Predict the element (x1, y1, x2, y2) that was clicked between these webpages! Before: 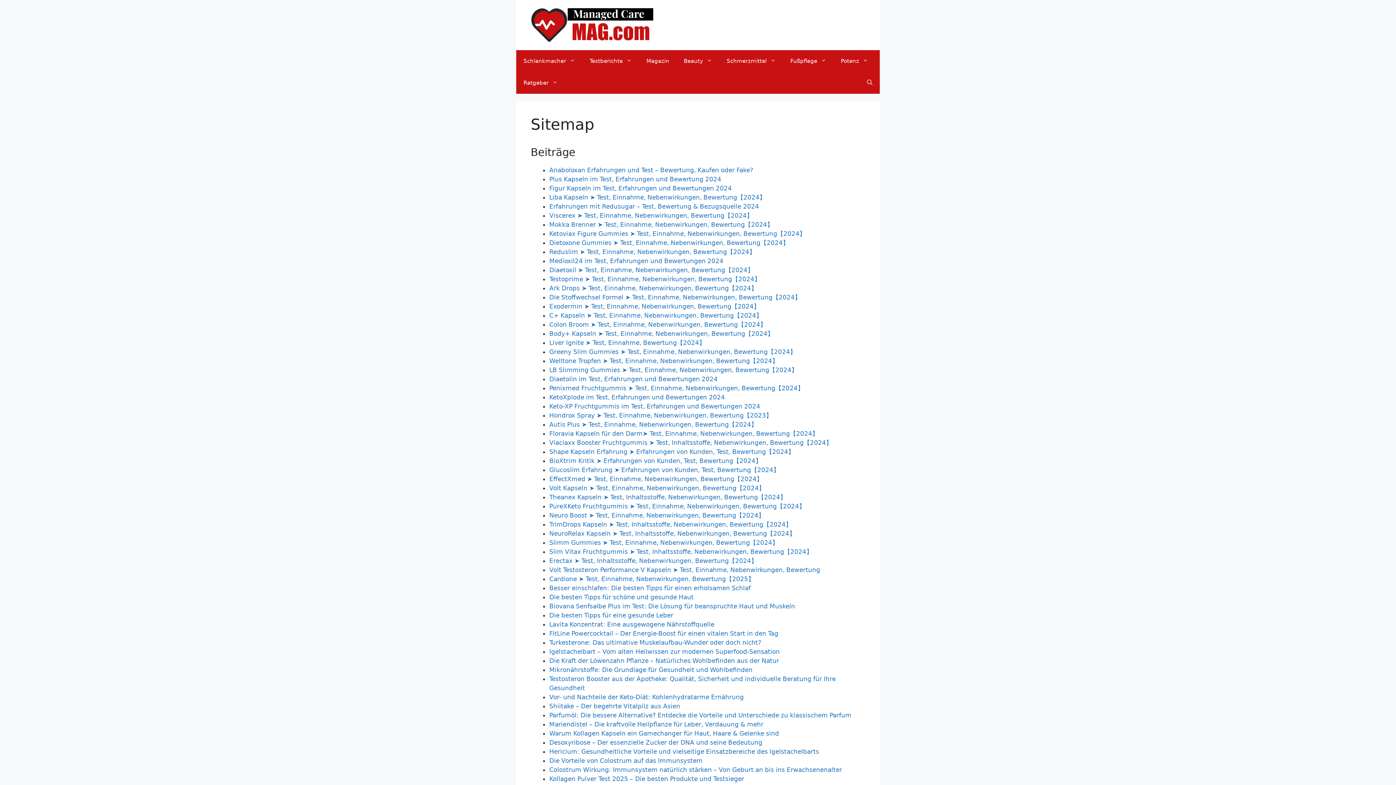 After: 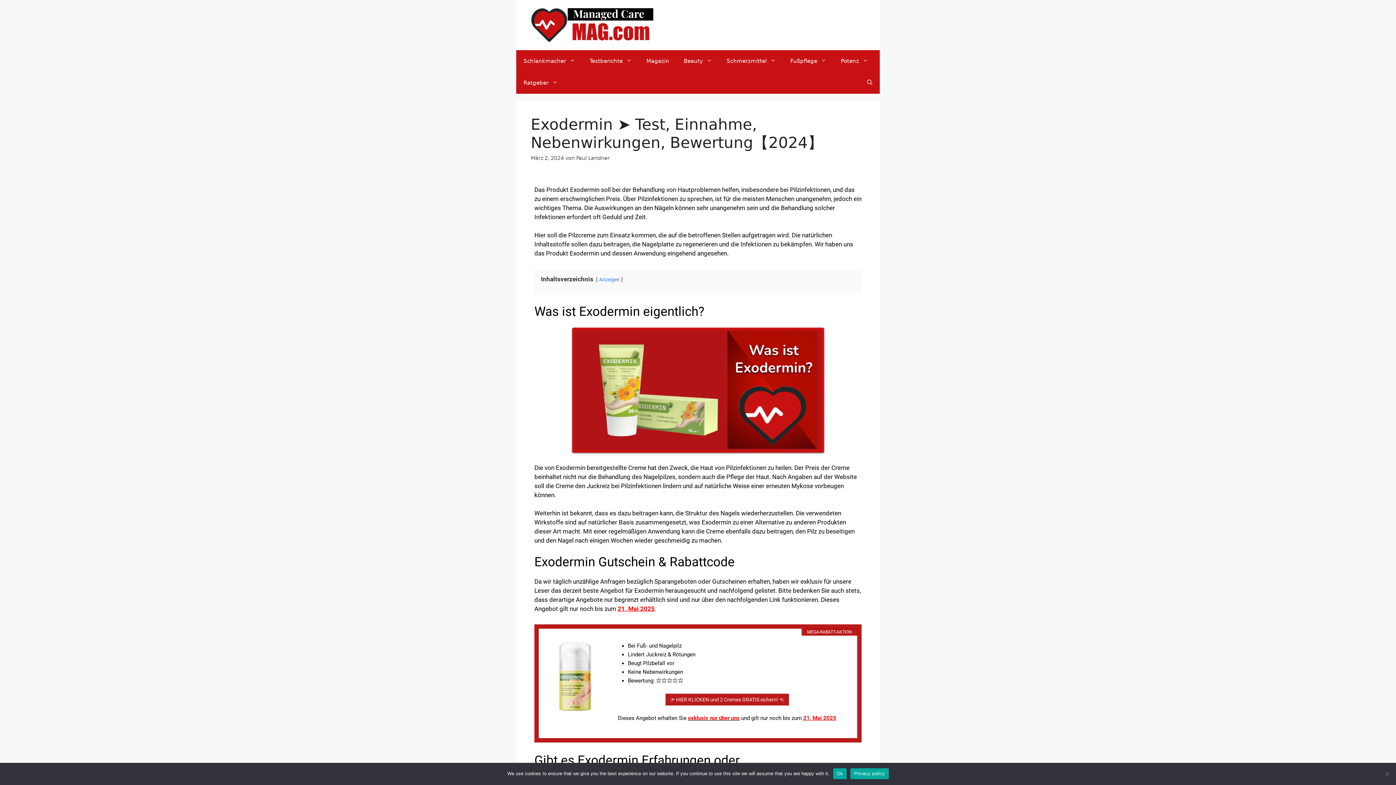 Action: bbox: (549, 302, 760, 310) label: Exodermin ➤ Test, Einnahme, Nebenwirkungen, Bewertung【2024】